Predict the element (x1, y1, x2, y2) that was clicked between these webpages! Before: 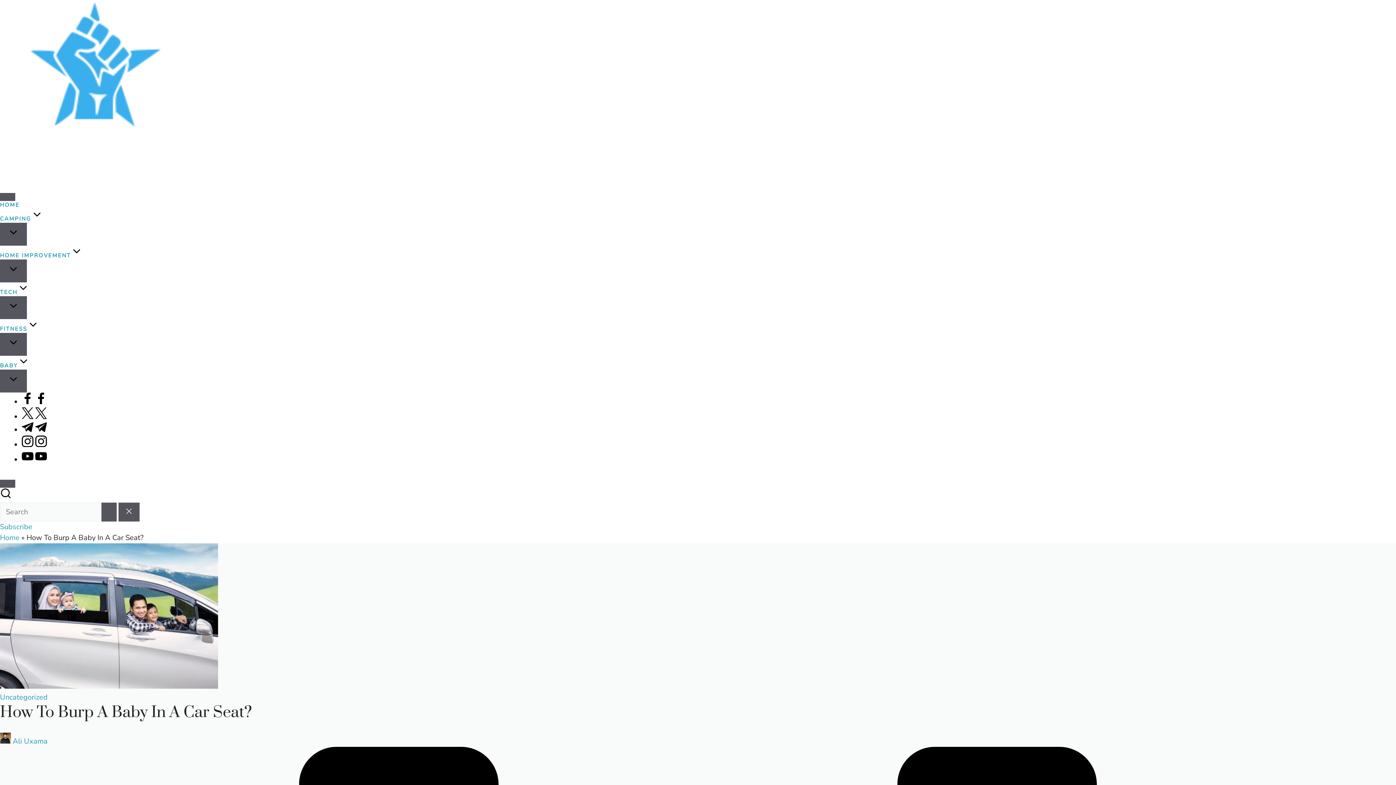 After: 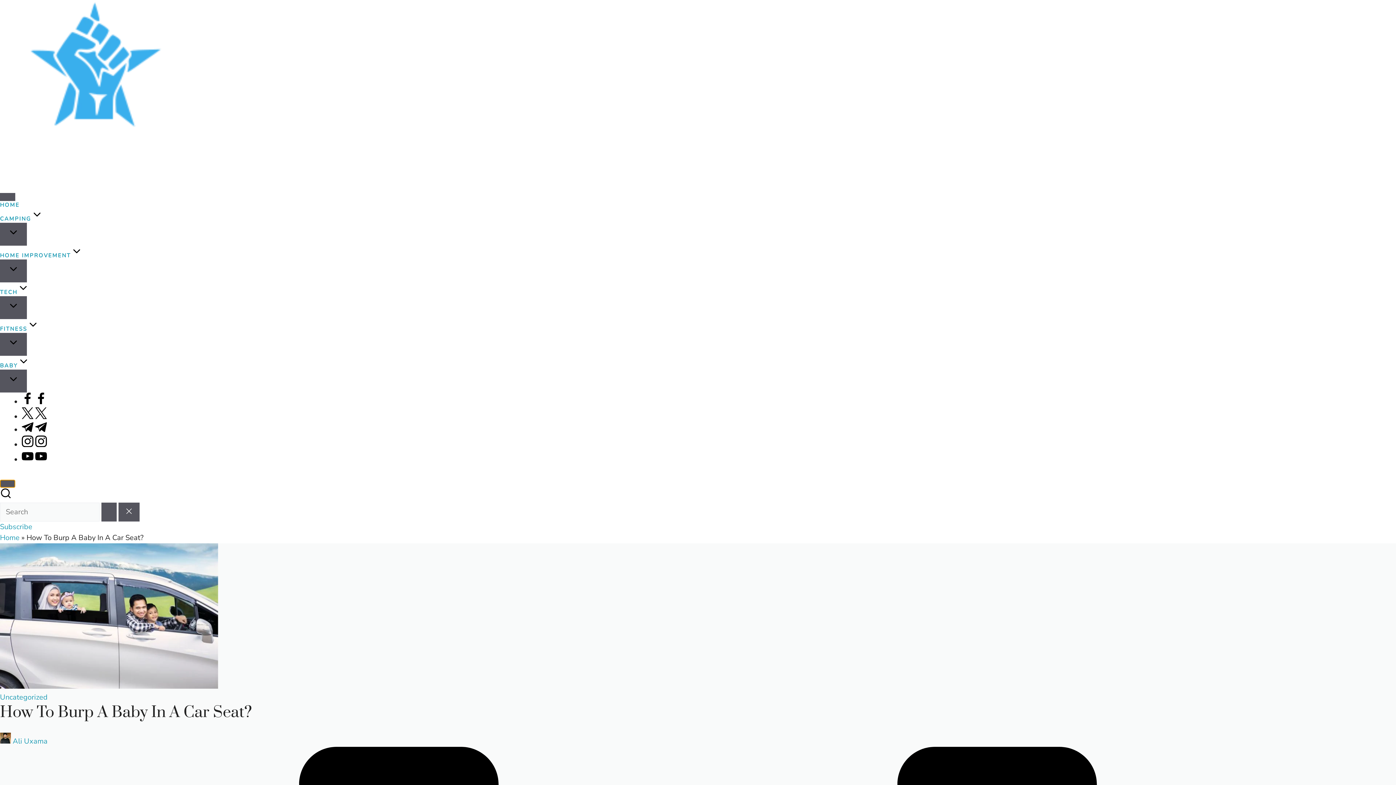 Action: bbox: (0, 480, 15, 488)